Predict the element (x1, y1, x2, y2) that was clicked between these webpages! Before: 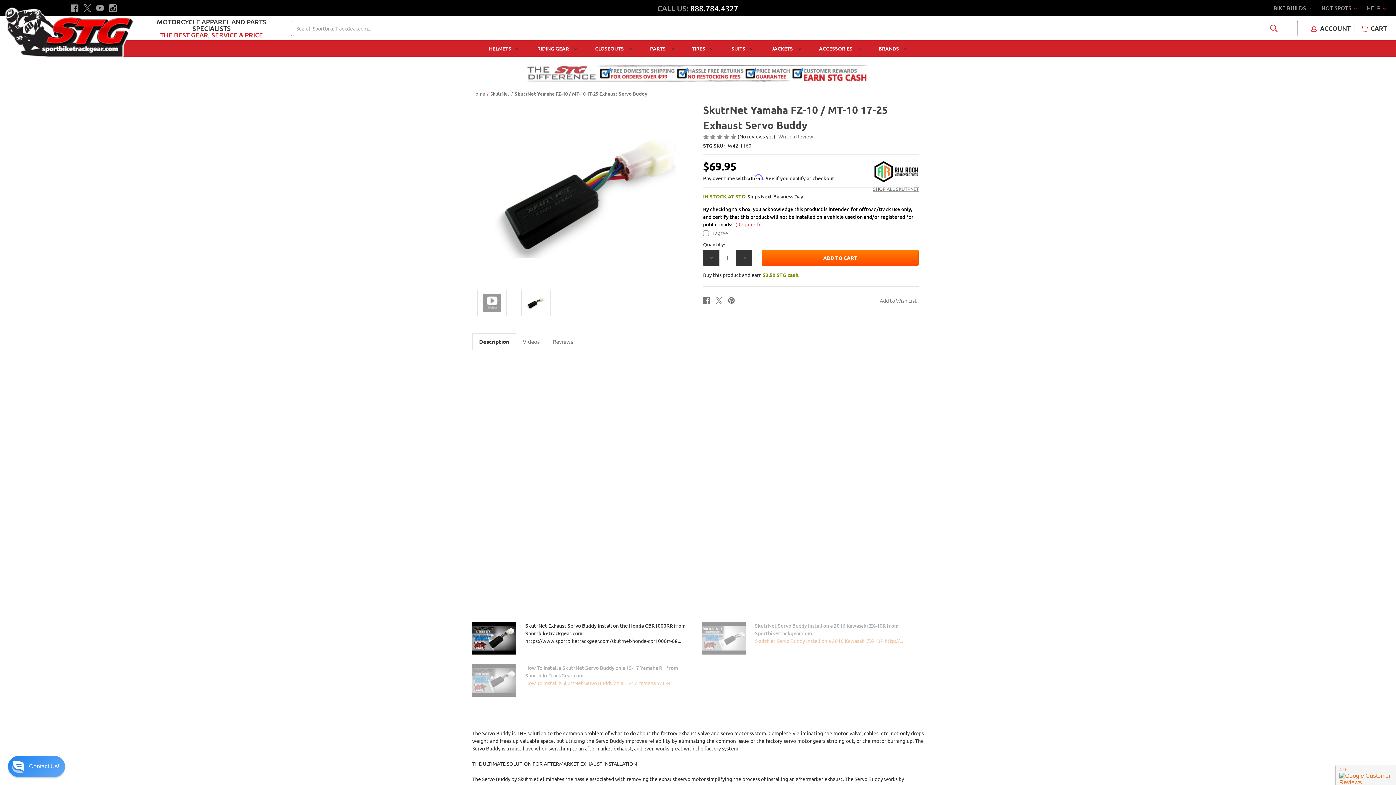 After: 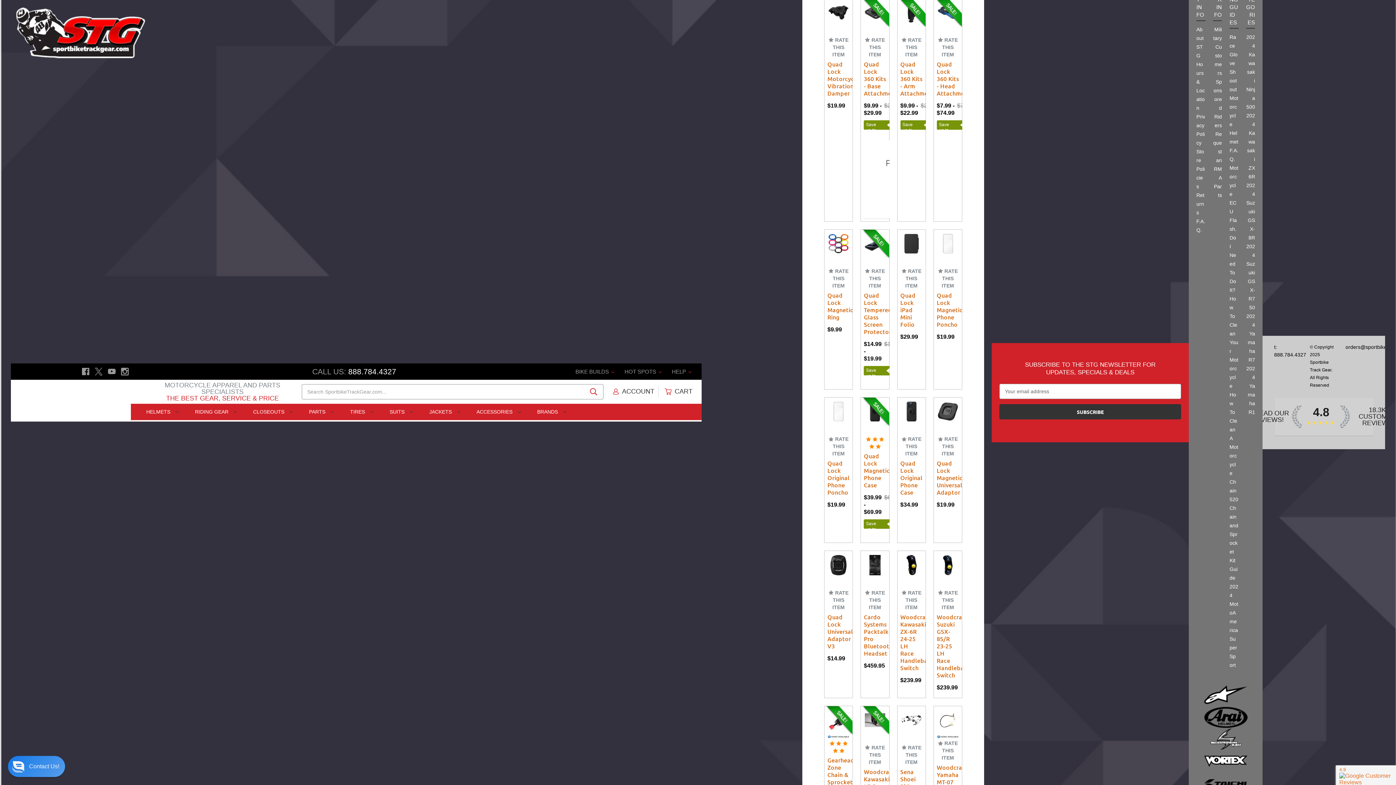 Action: label: Accessories bbox: (810, 40, 869, 56)